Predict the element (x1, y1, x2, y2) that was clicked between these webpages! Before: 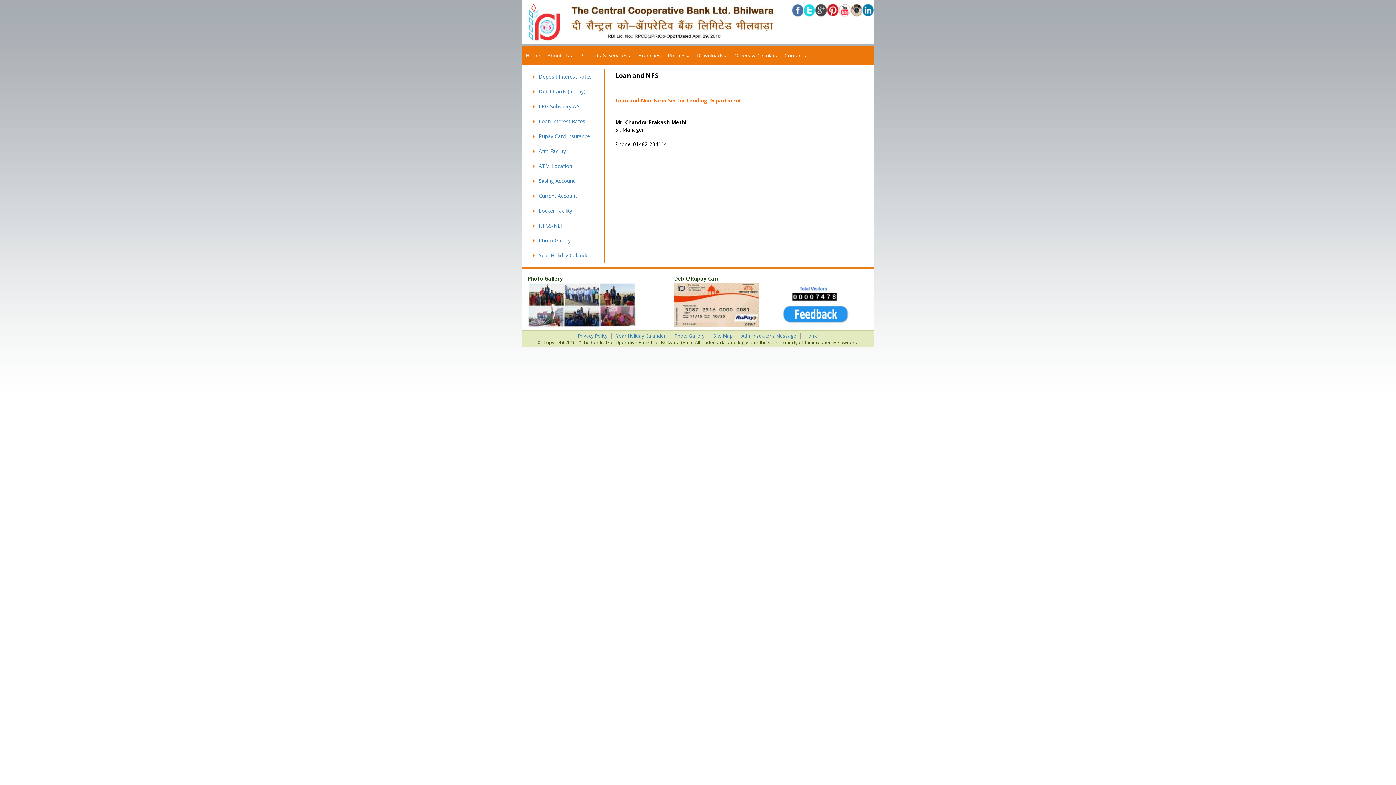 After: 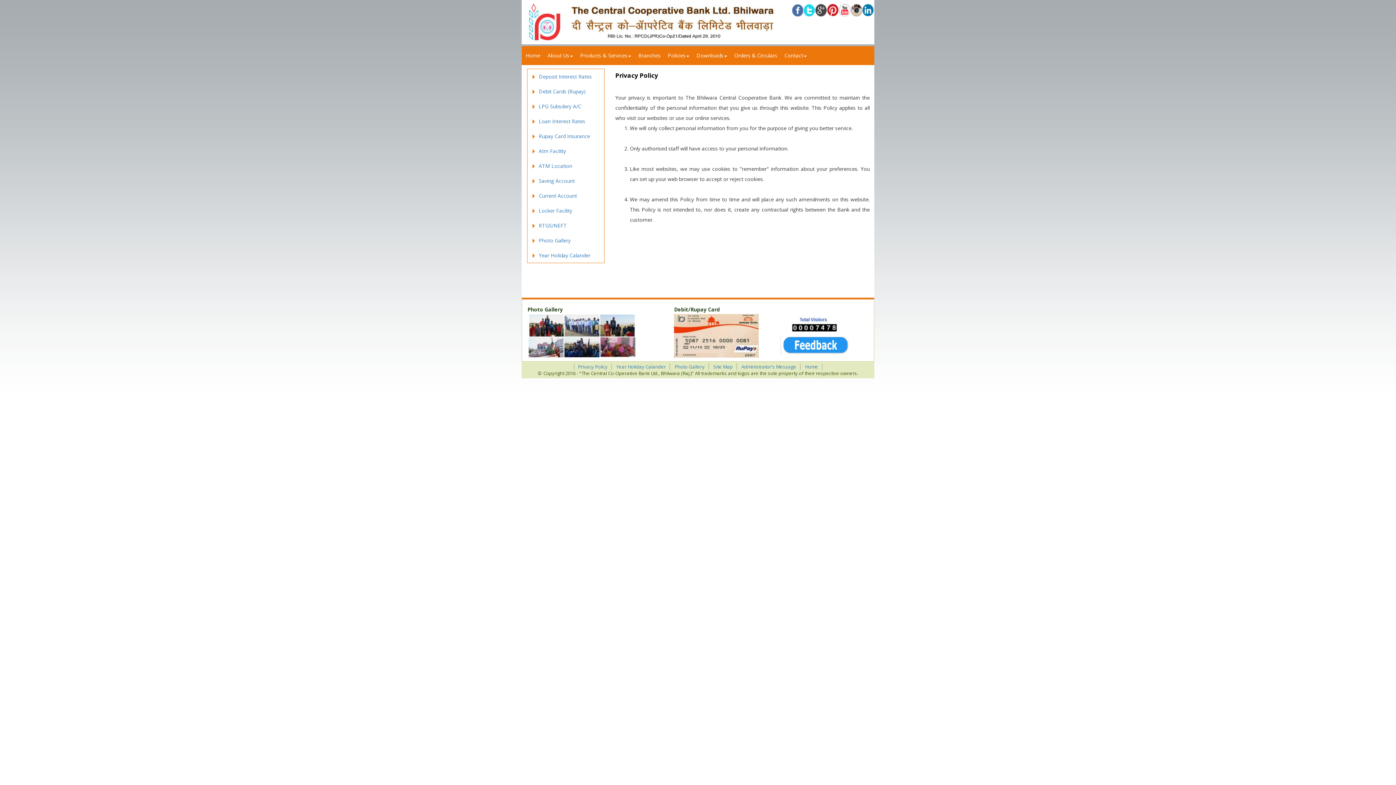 Action: bbox: (578, 332, 607, 339) label: Privacy Policy